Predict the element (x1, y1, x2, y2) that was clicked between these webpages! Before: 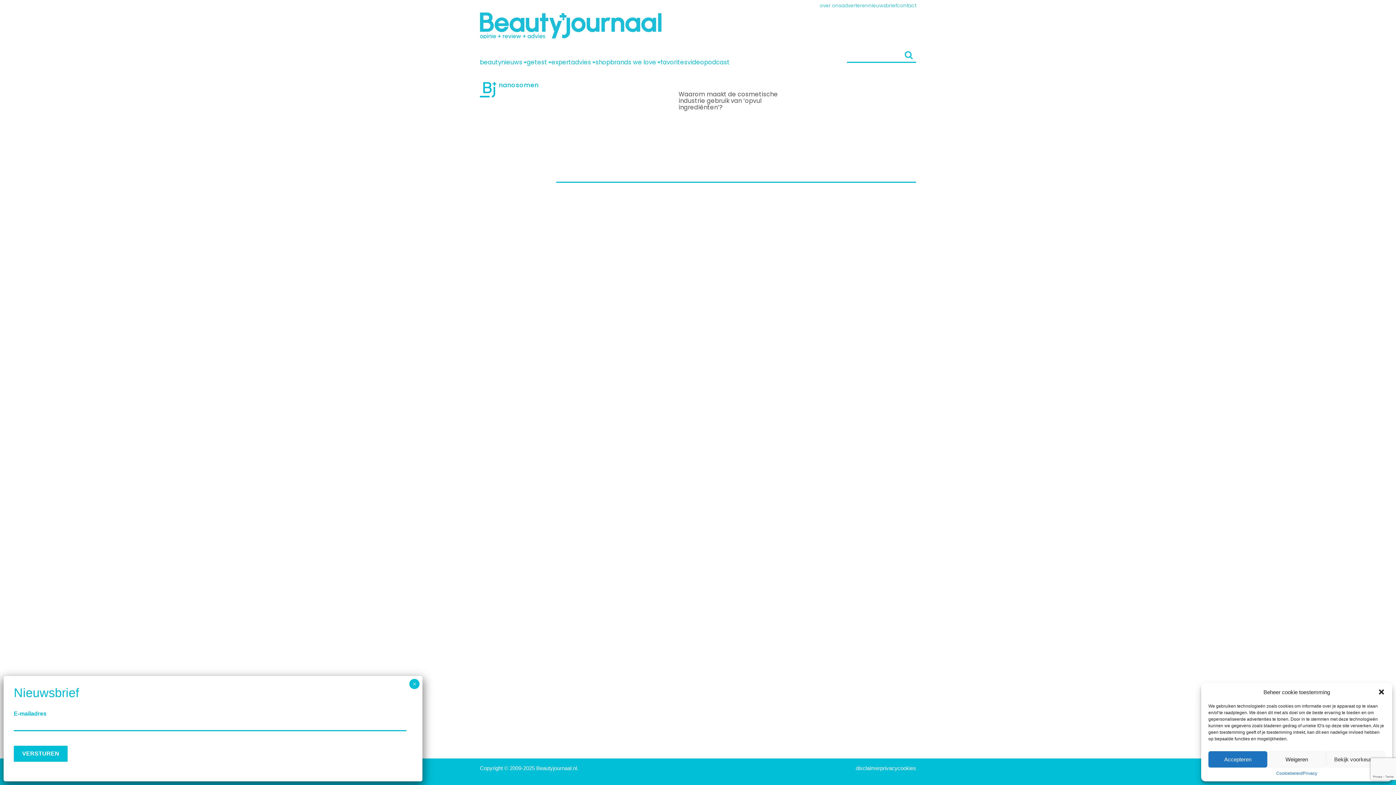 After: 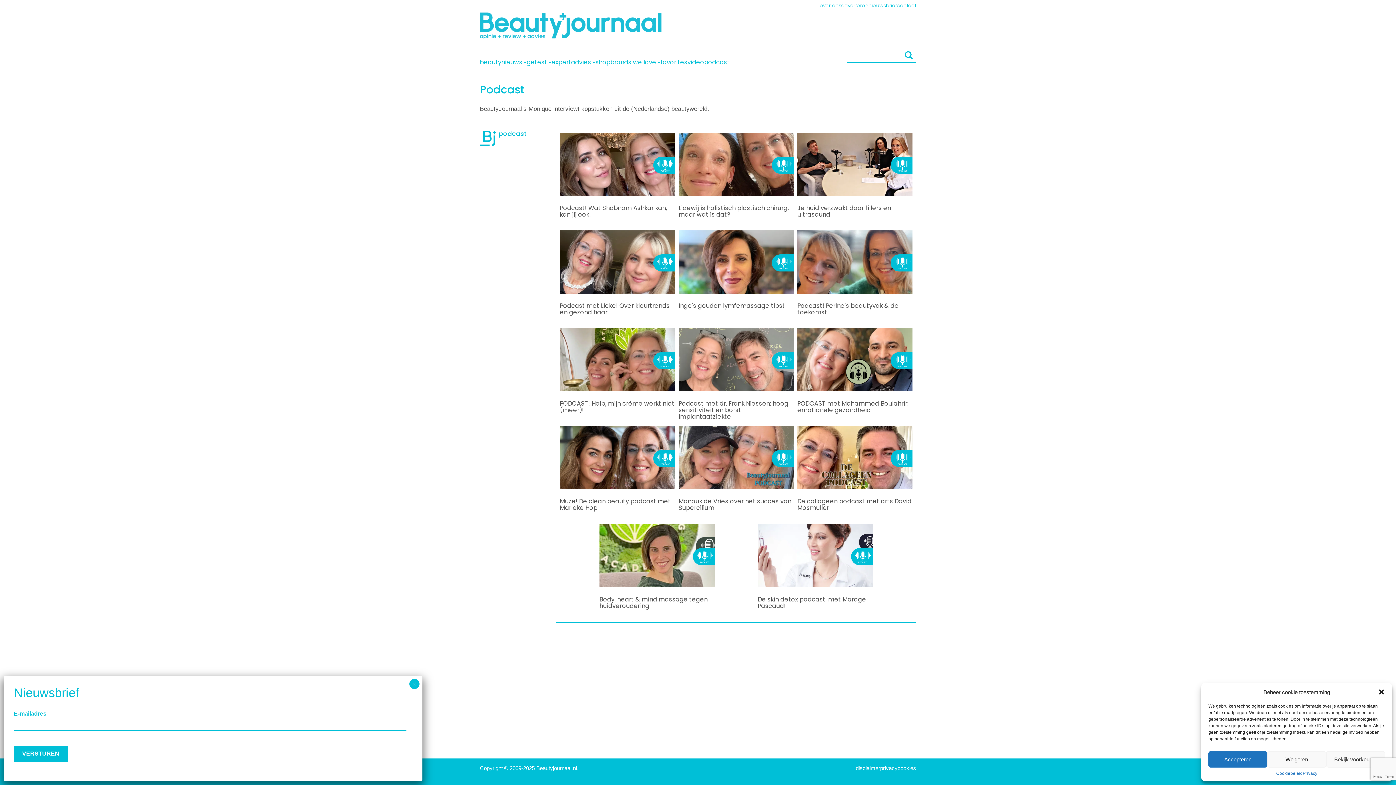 Action: bbox: (704, 59, 729, 65) label: podcast